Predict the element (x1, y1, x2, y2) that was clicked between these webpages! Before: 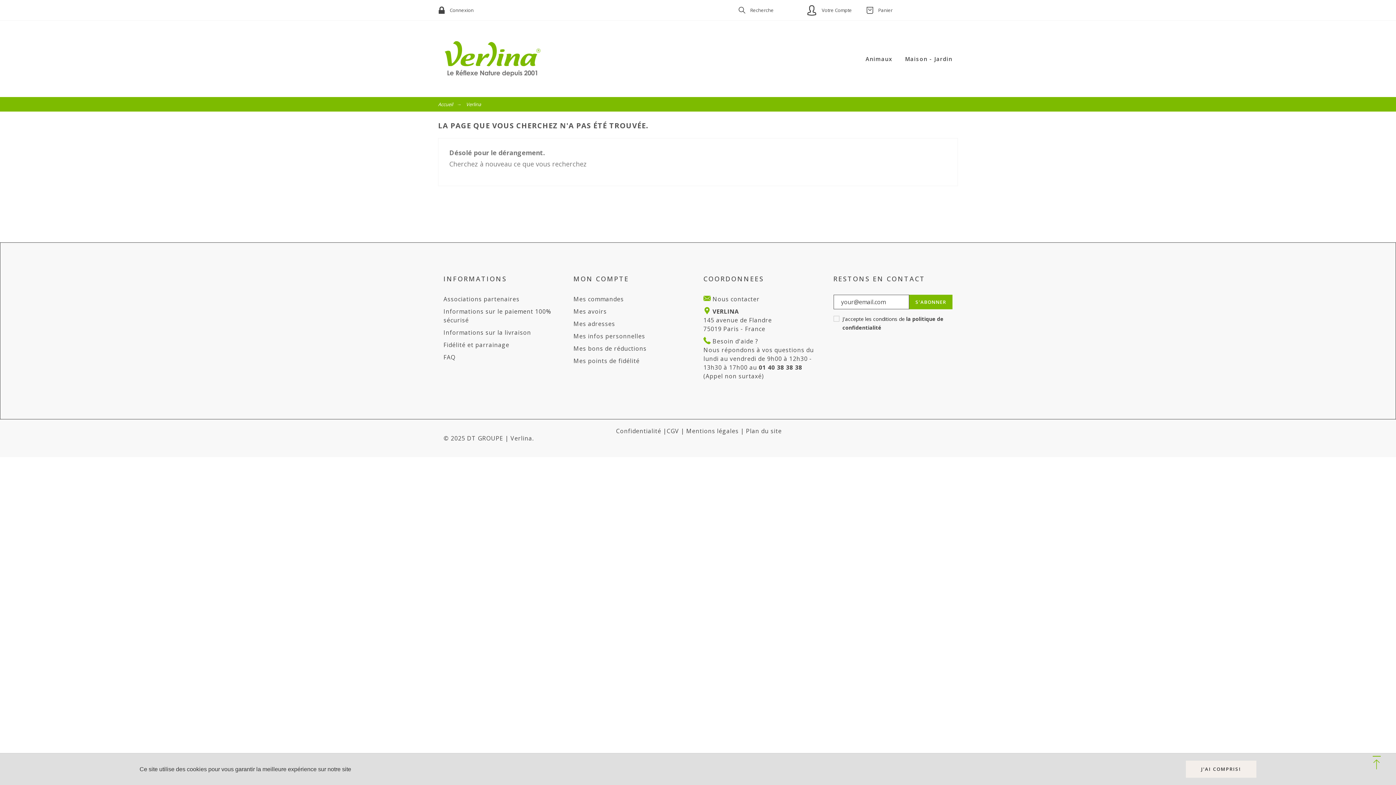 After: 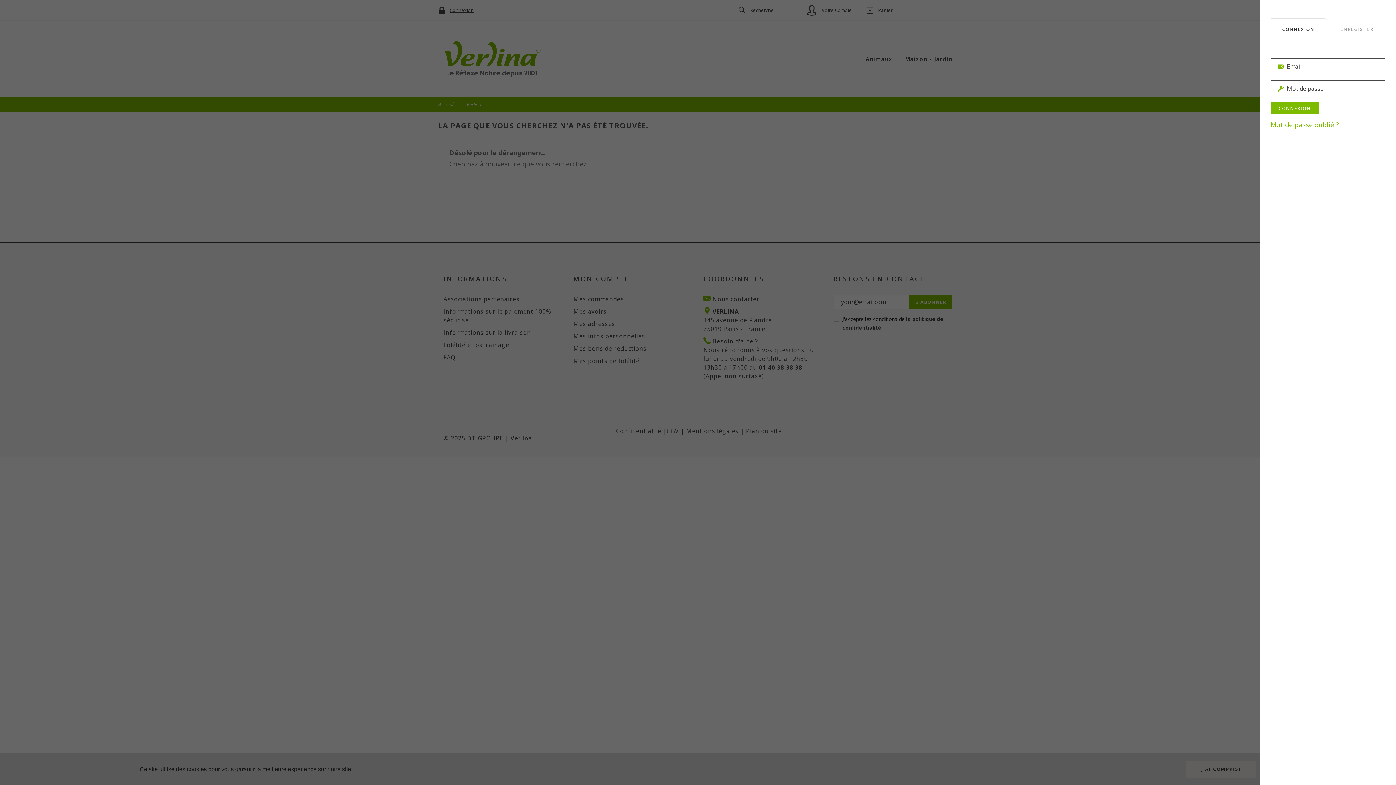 Action: bbox: (438, 6, 473, 13) label: Connexion